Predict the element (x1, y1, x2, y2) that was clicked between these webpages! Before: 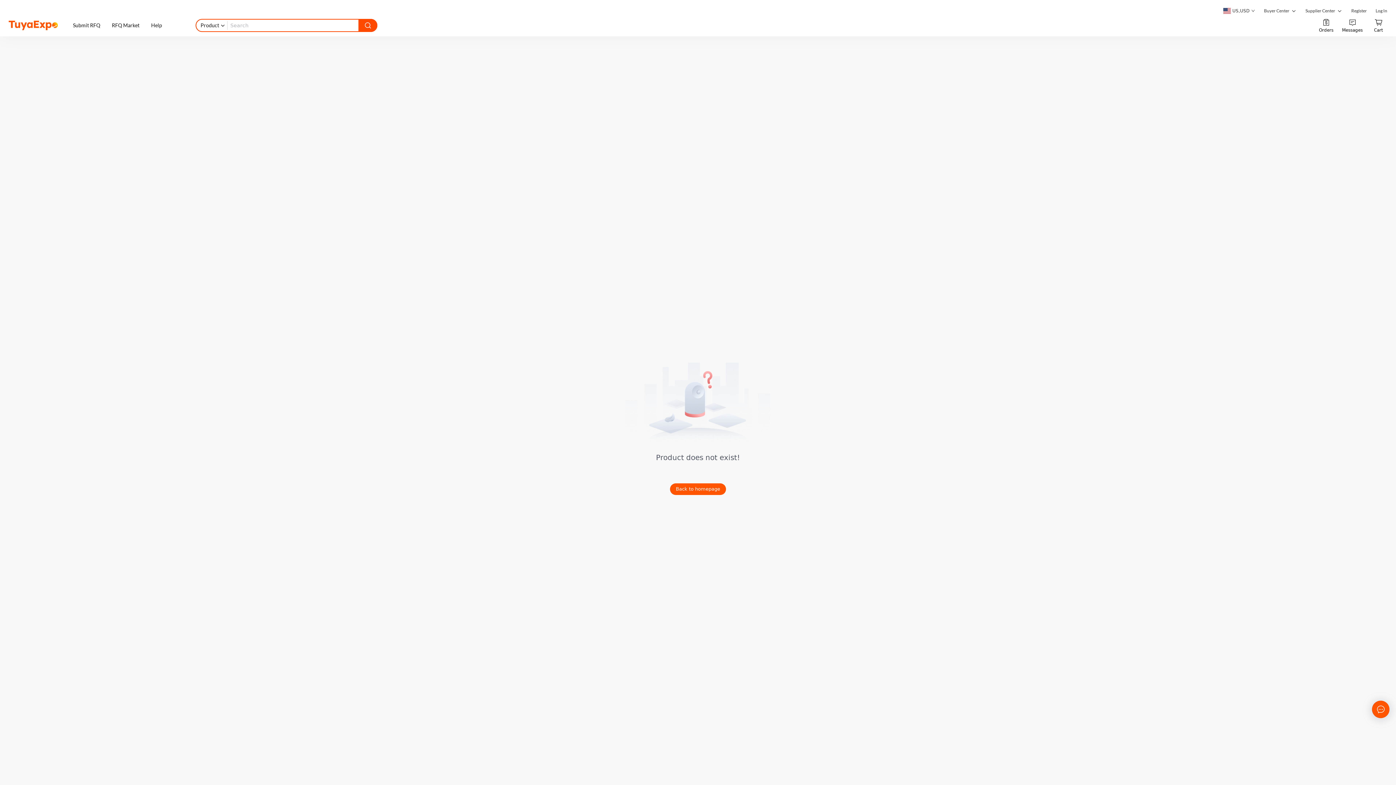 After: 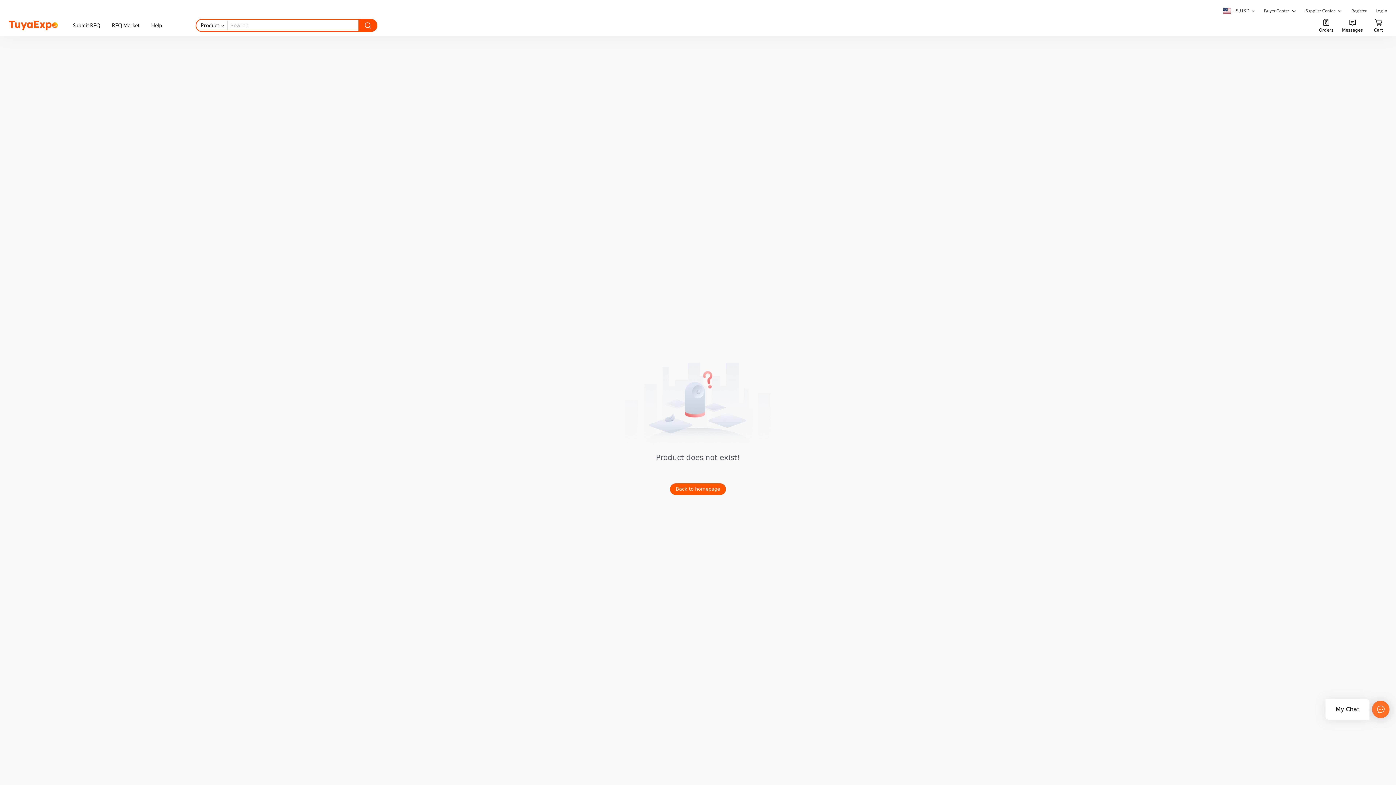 Action: bbox: (1372, 701, 1389, 718)